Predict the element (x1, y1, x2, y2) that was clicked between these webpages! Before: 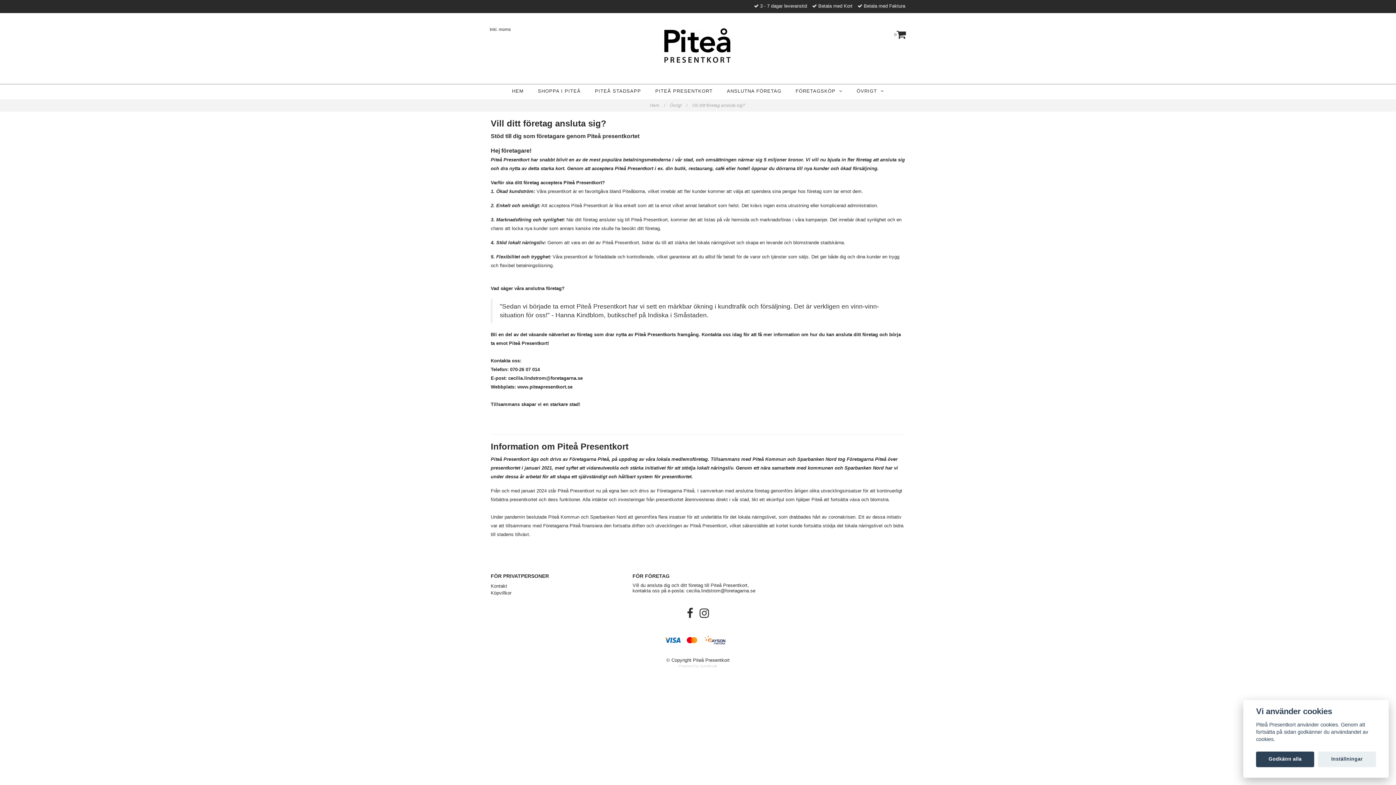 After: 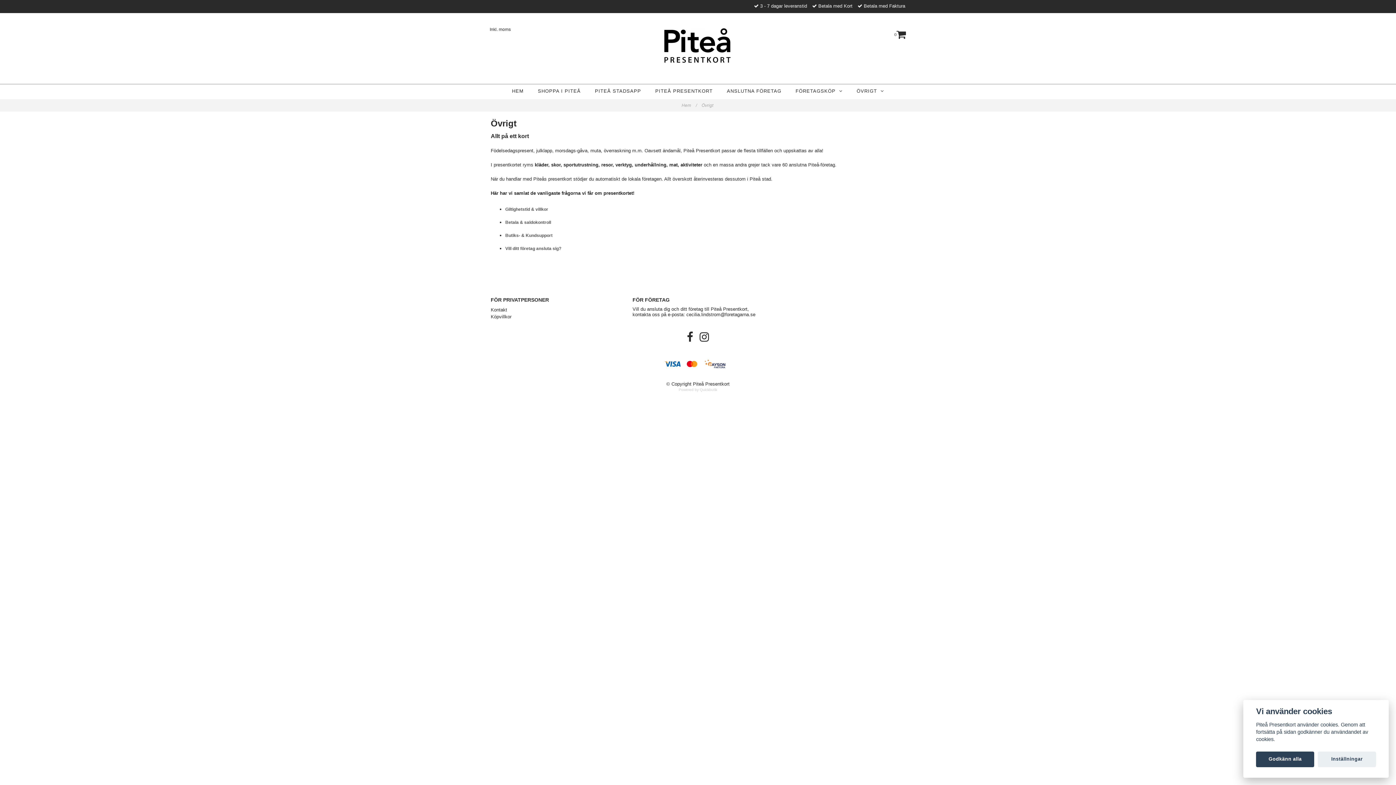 Action: label: ÖVRIGT   bbox: (852, 84, 888, 98)